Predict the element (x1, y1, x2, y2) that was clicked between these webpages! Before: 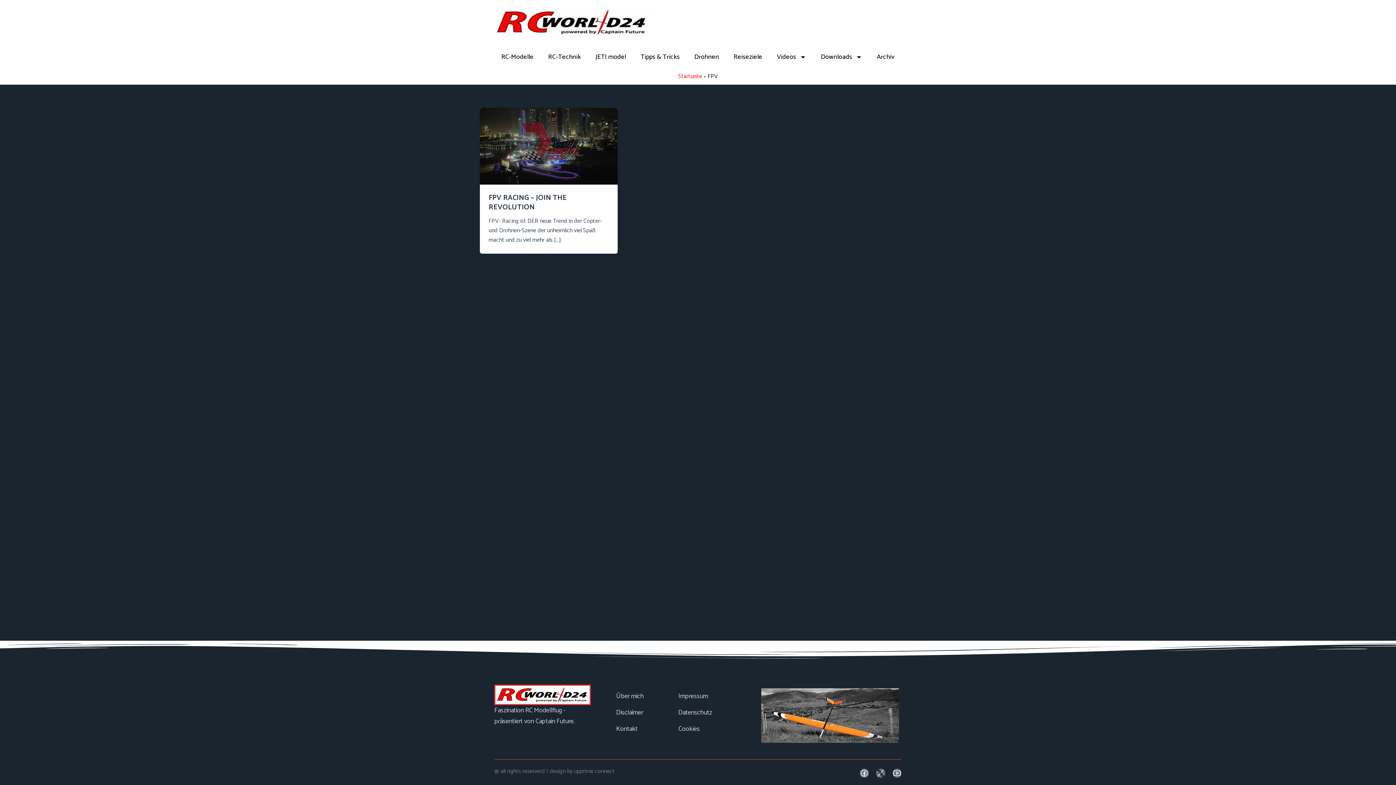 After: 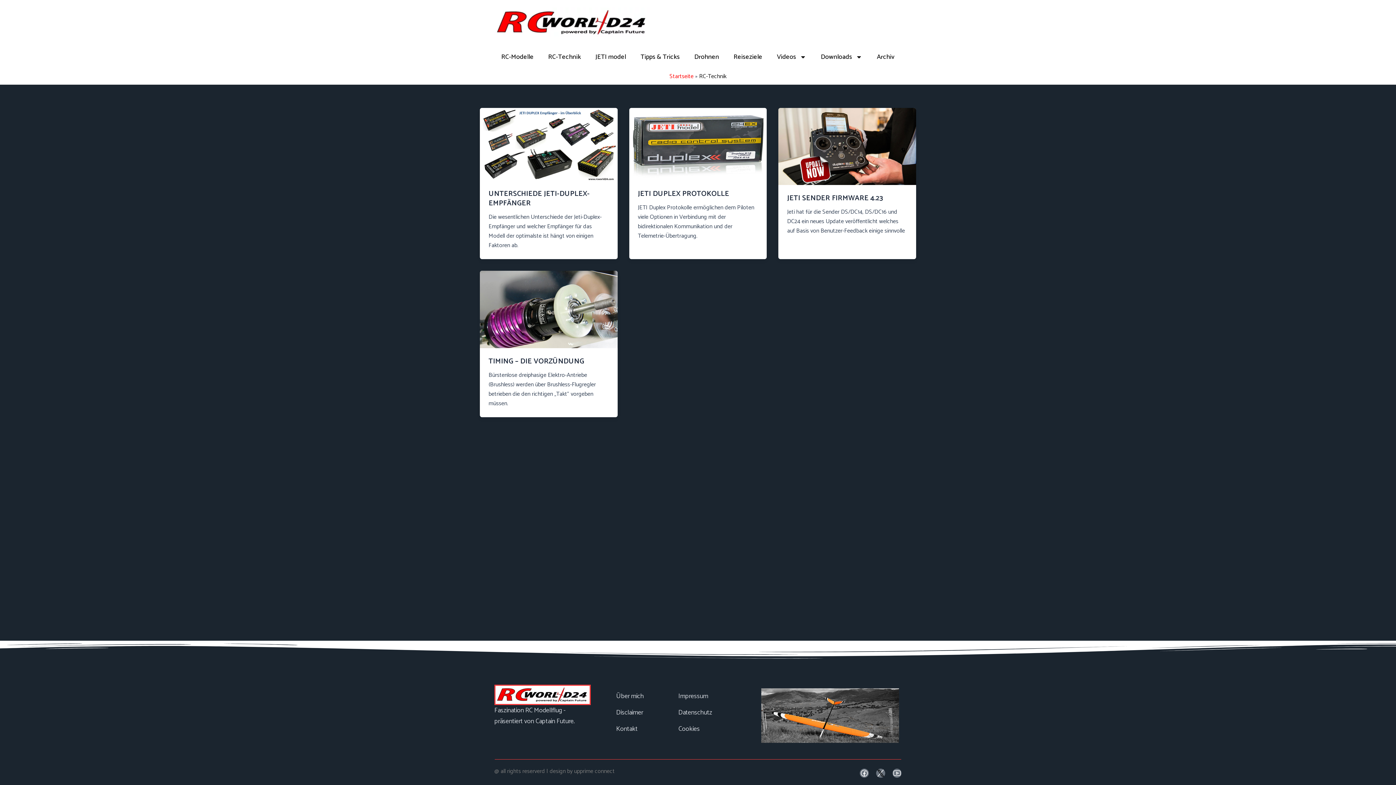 Action: bbox: (541, 48, 588, 65) label: RC-Technik